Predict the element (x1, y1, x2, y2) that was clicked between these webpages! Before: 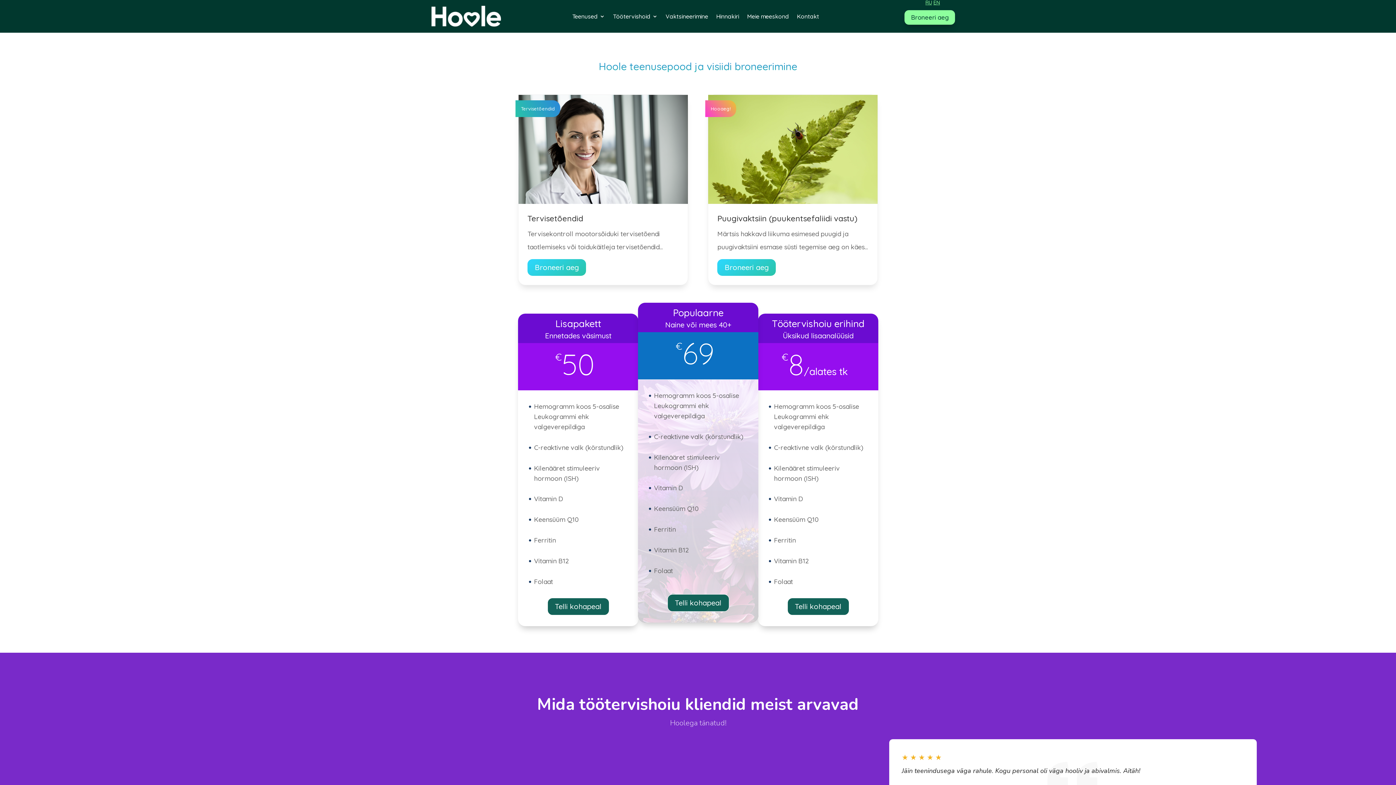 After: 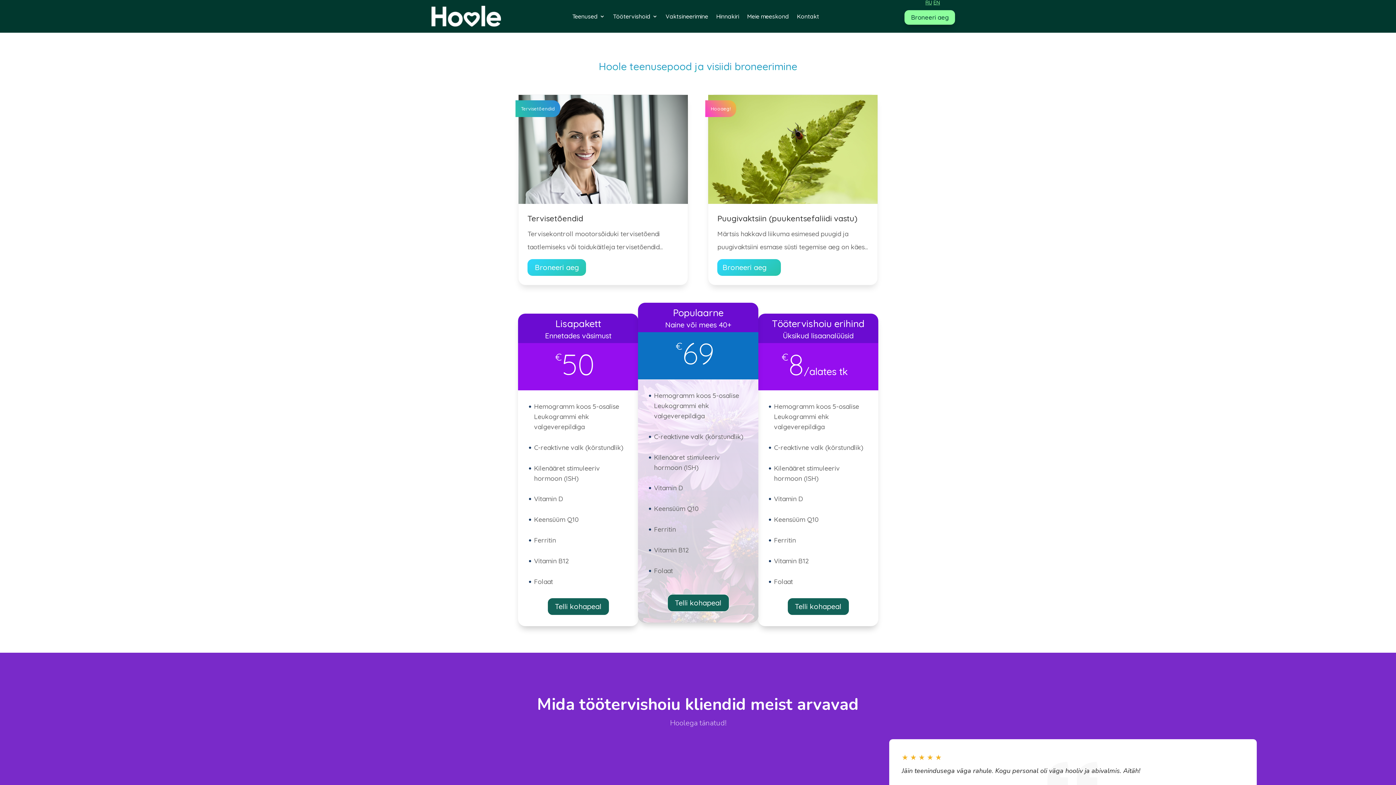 Action: bbox: (717, 259, 776, 276) label: Broneeri aeg